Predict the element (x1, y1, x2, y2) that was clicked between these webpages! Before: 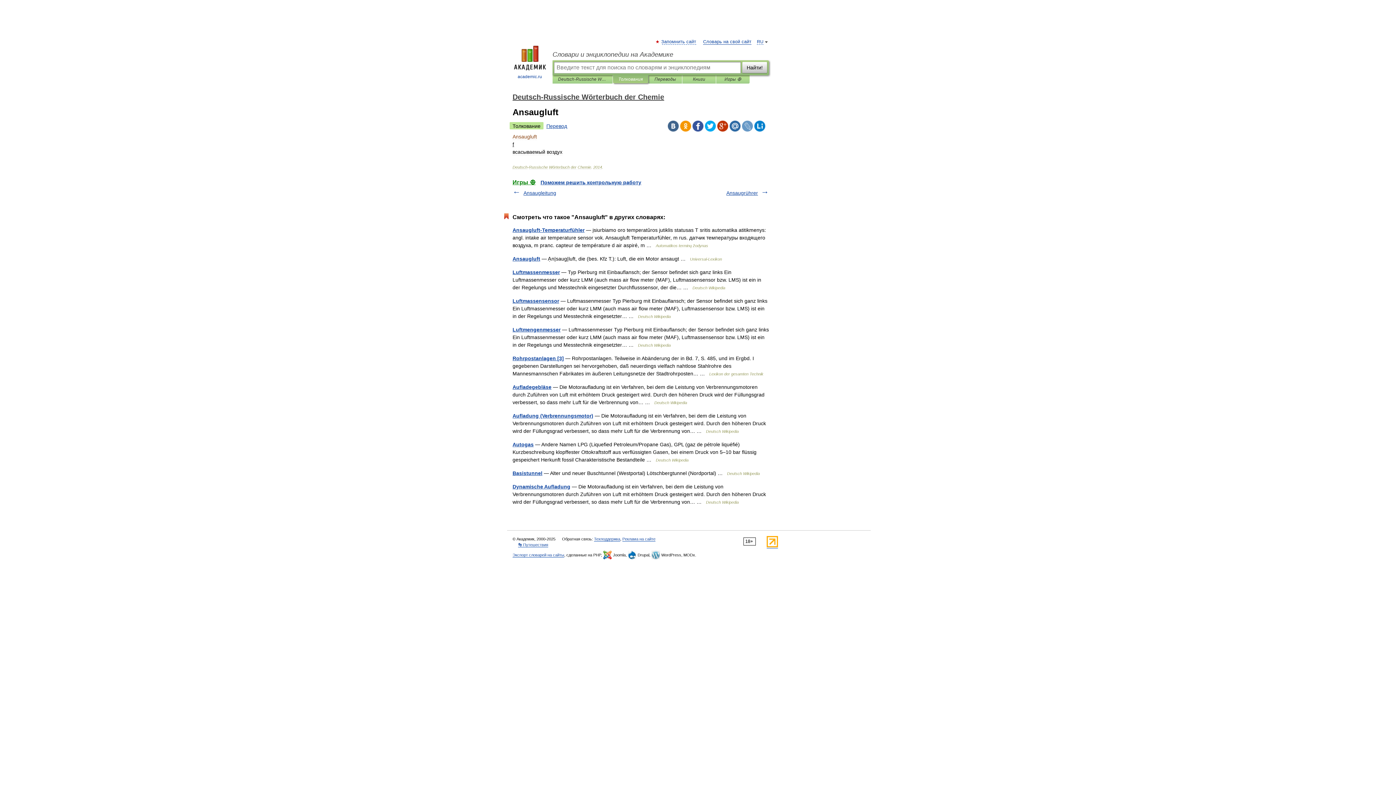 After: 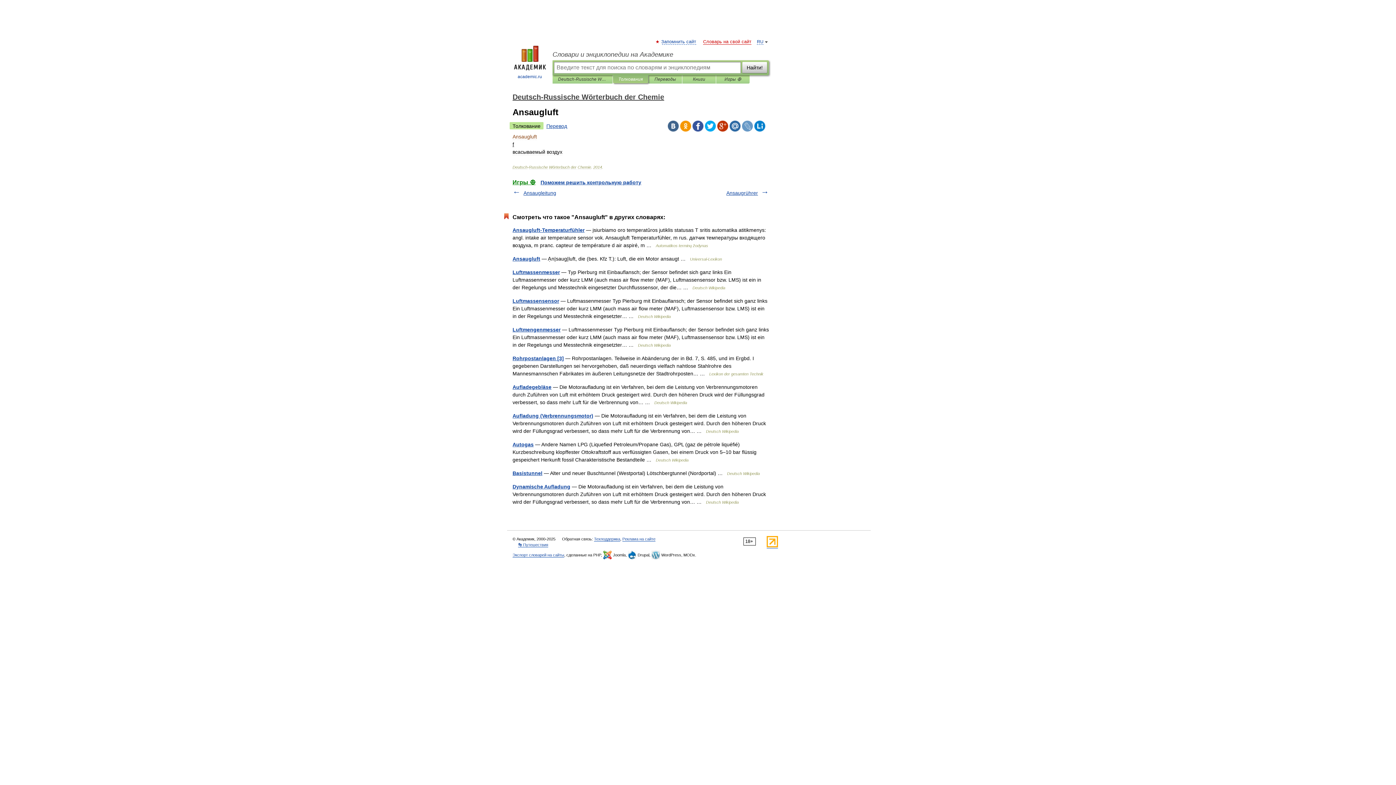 Action: label: Словарь на свой сайт bbox: (703, 39, 751, 44)